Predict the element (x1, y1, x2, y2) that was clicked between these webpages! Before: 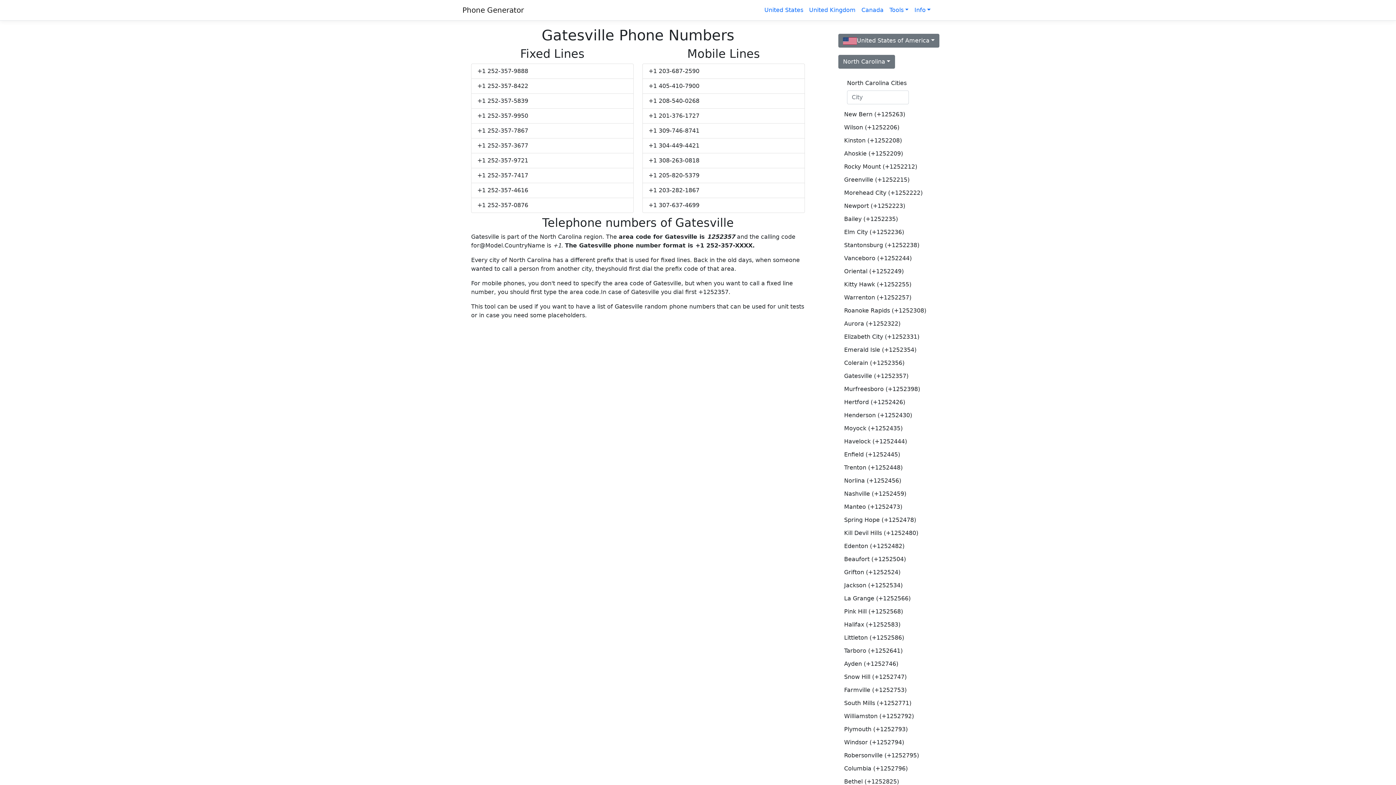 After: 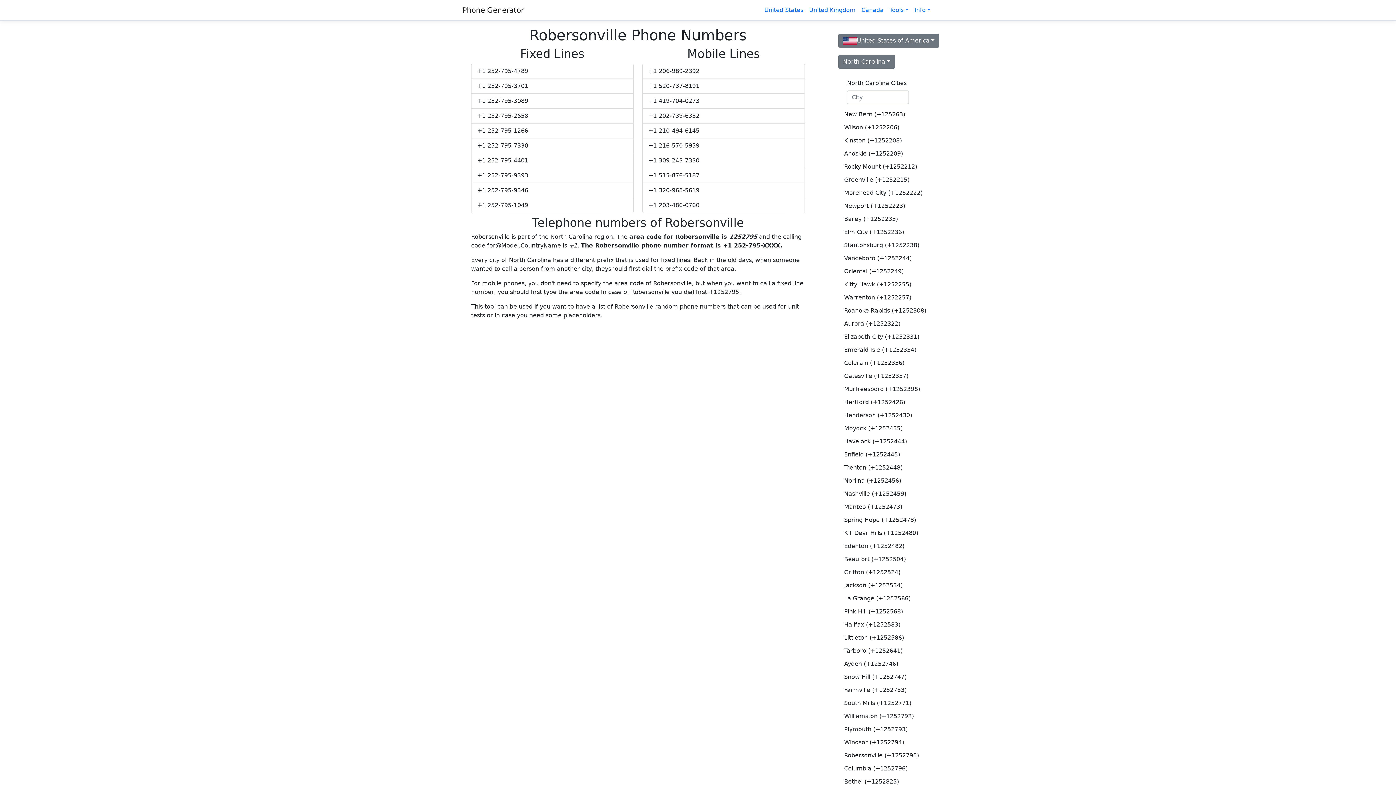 Action: bbox: (838, 750, 917, 761) label: Robersonville (+1252795)